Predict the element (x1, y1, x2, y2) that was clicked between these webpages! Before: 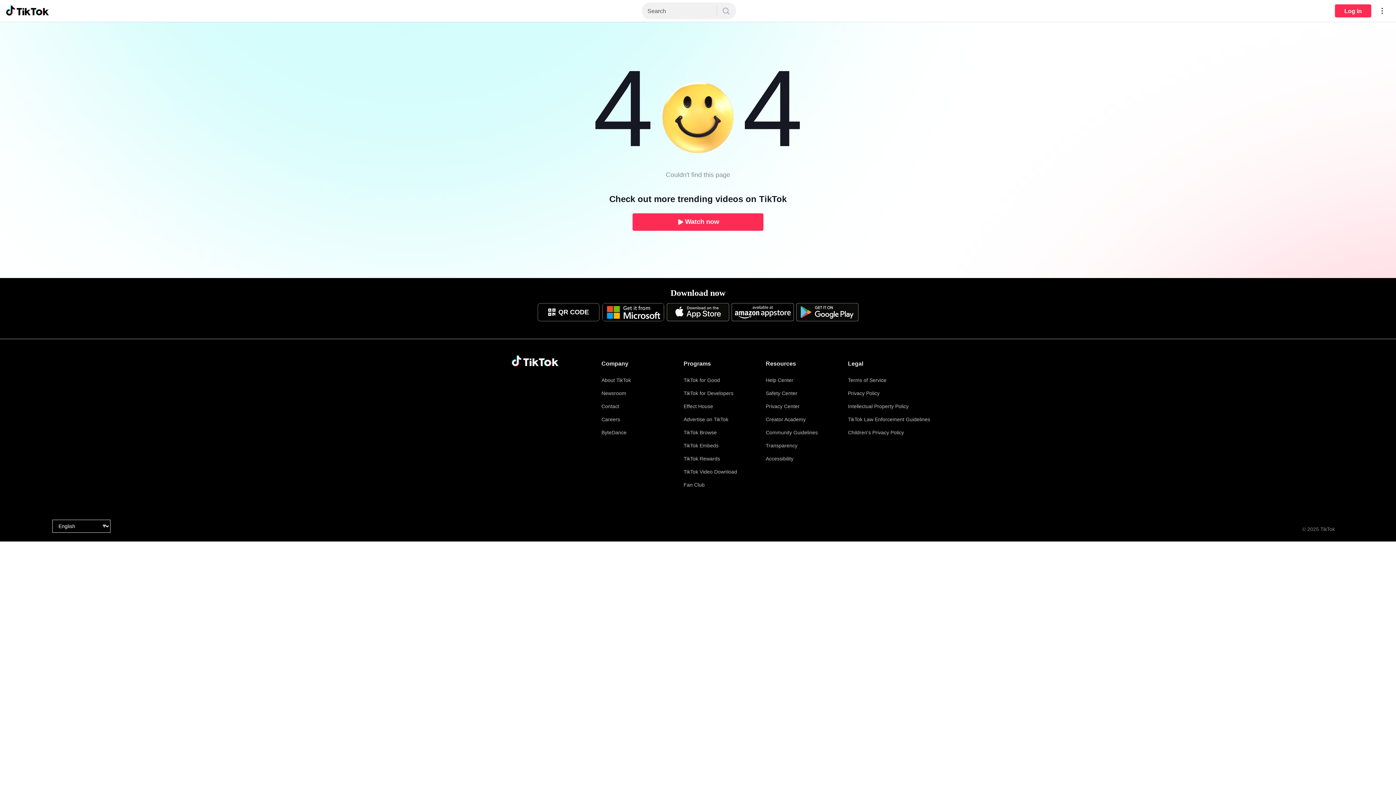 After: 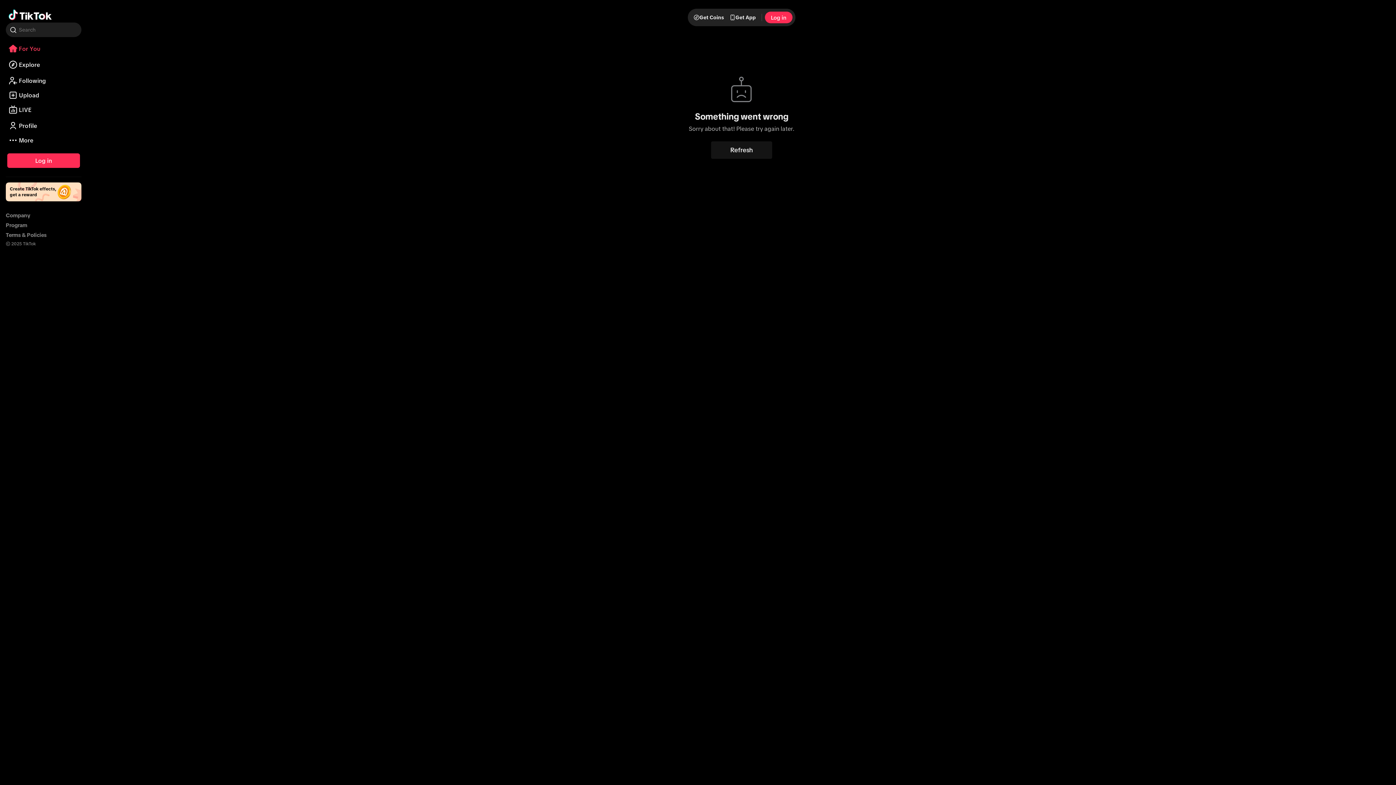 Action: label: Watch now bbox: (0, 213, 1396, 230)